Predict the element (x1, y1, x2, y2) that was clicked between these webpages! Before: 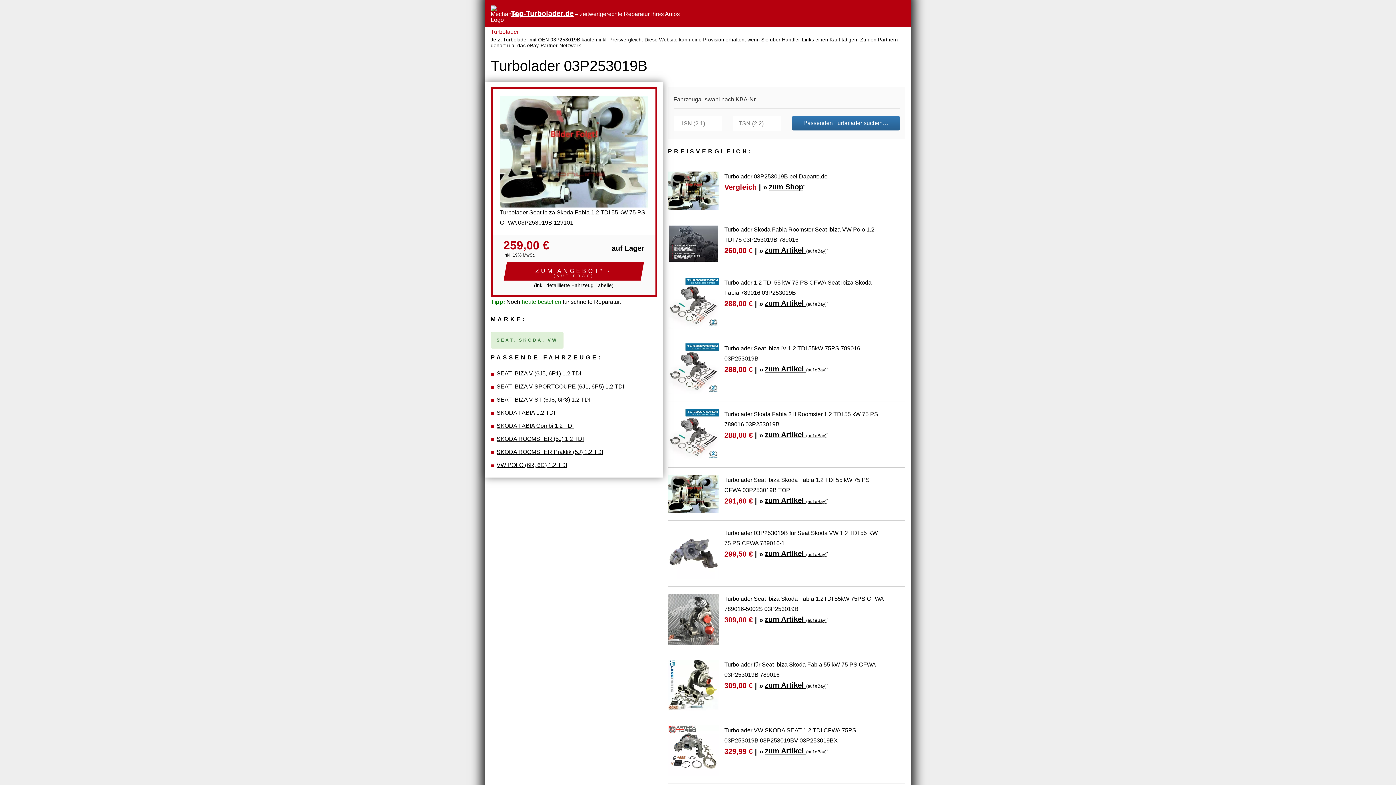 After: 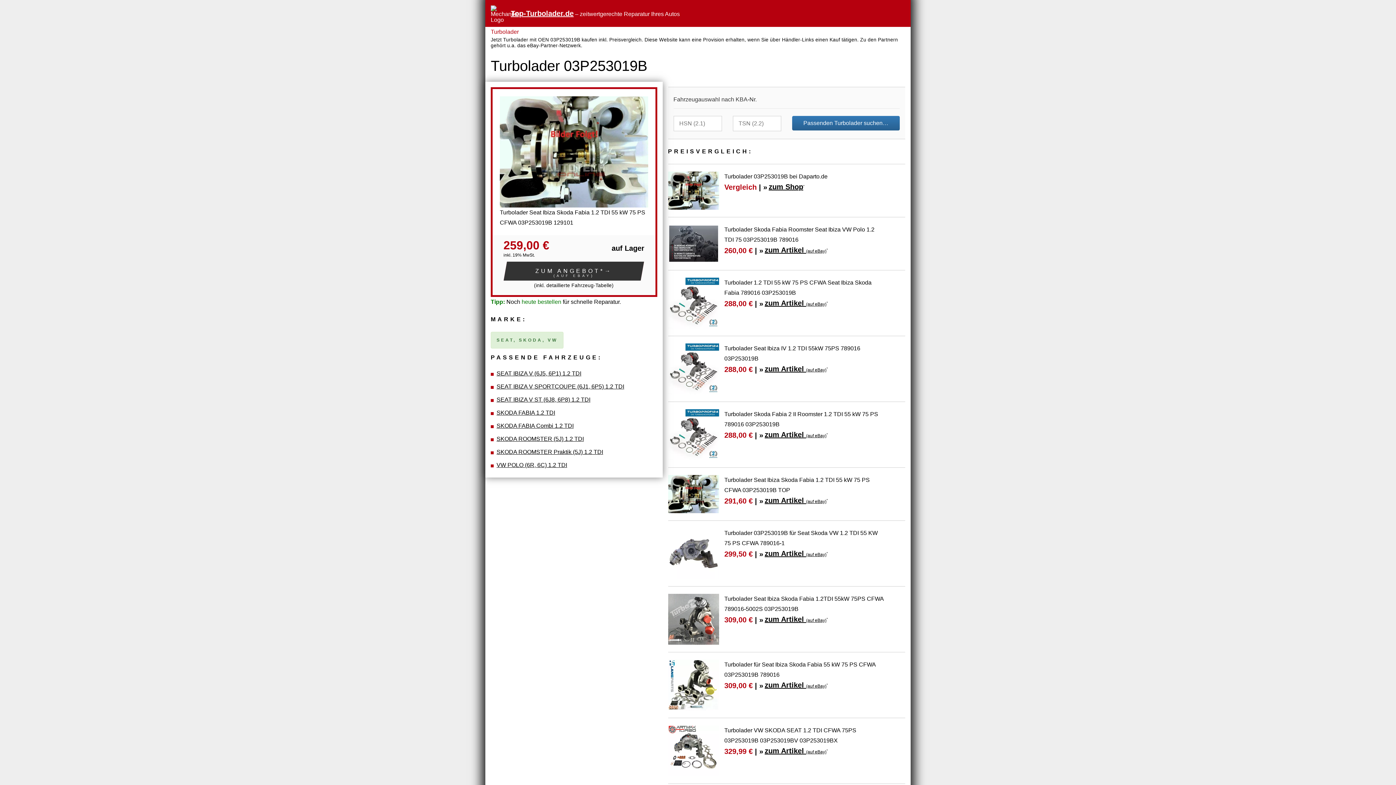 Action: bbox: (503, 261, 644, 280) label: ZUM ANGEBOT*→
(AUF EBAY)